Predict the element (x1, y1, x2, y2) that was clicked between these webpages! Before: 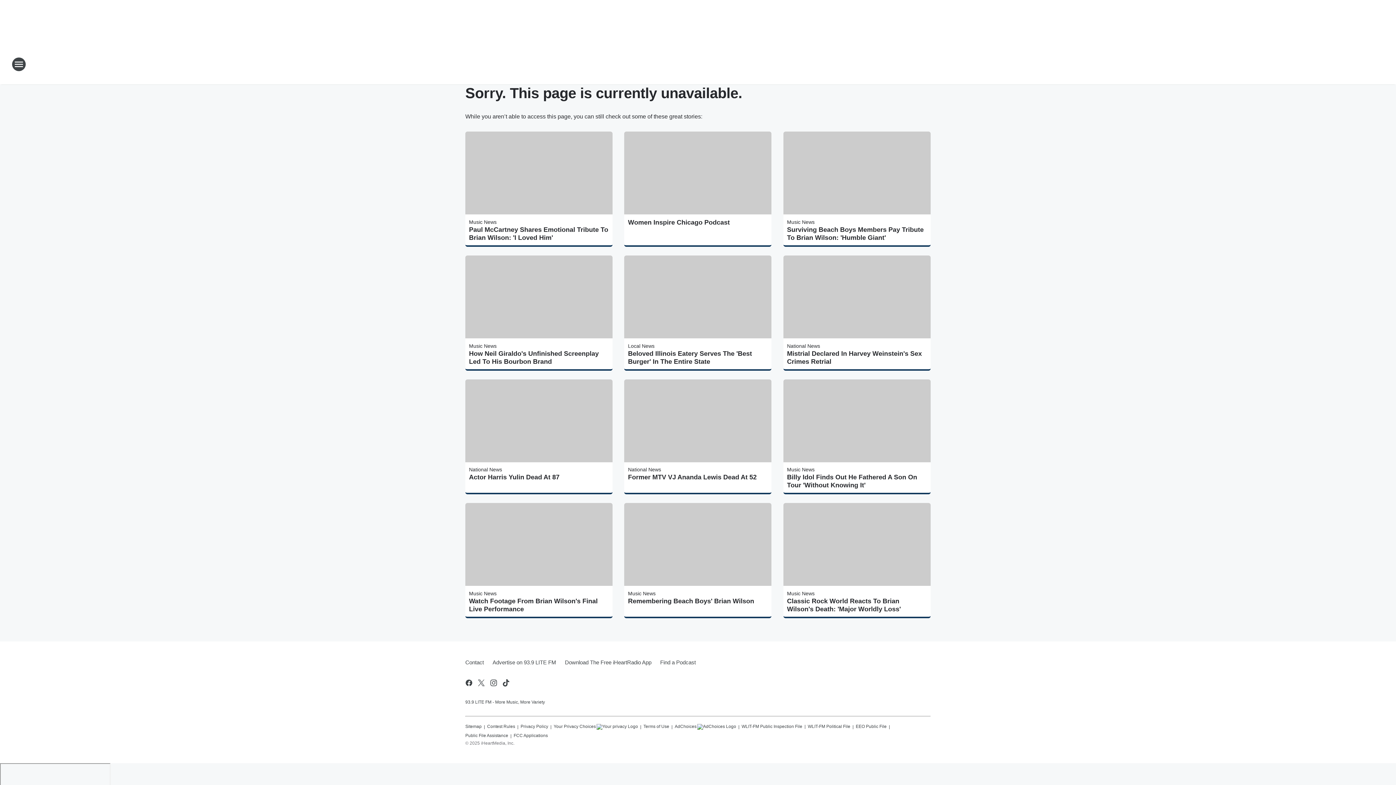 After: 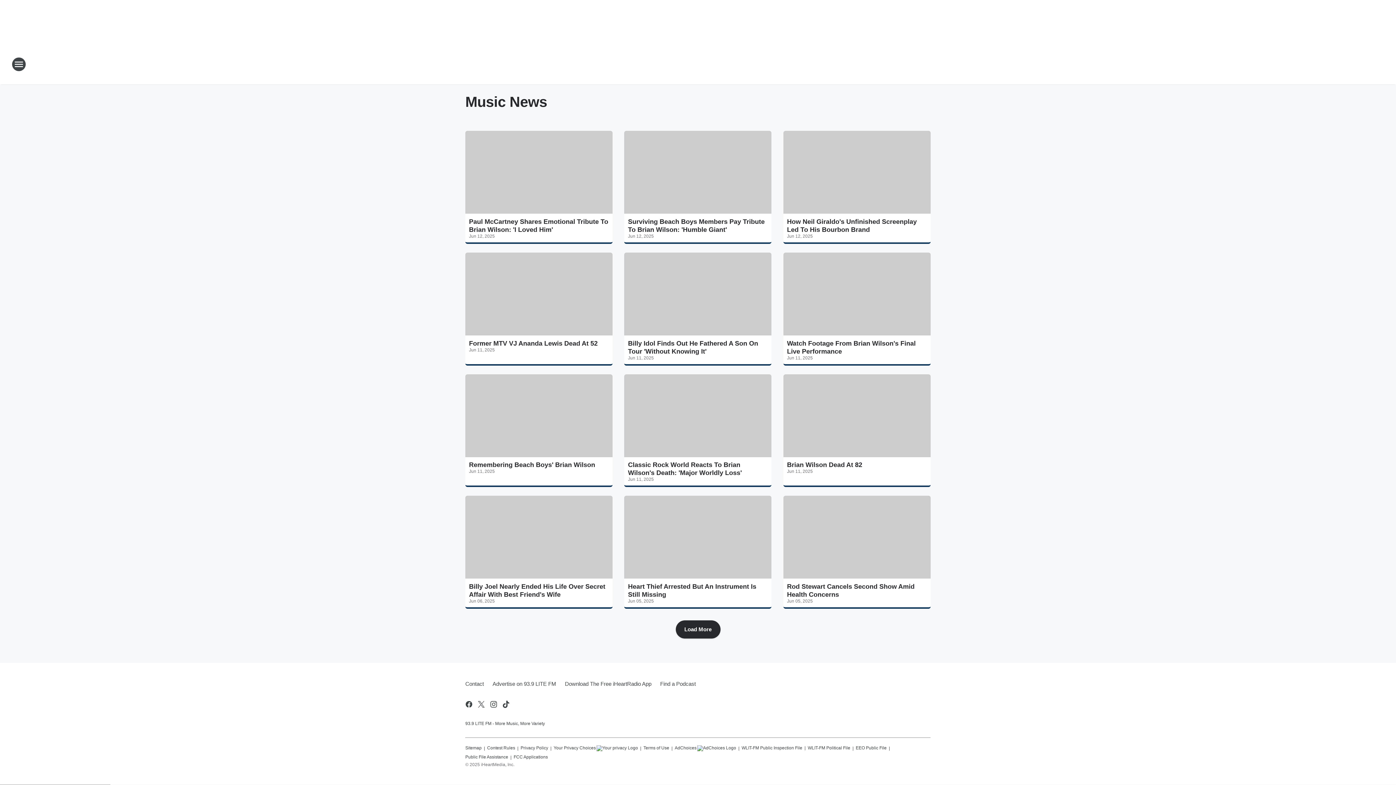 Action: bbox: (469, 343, 496, 348) label: Music News